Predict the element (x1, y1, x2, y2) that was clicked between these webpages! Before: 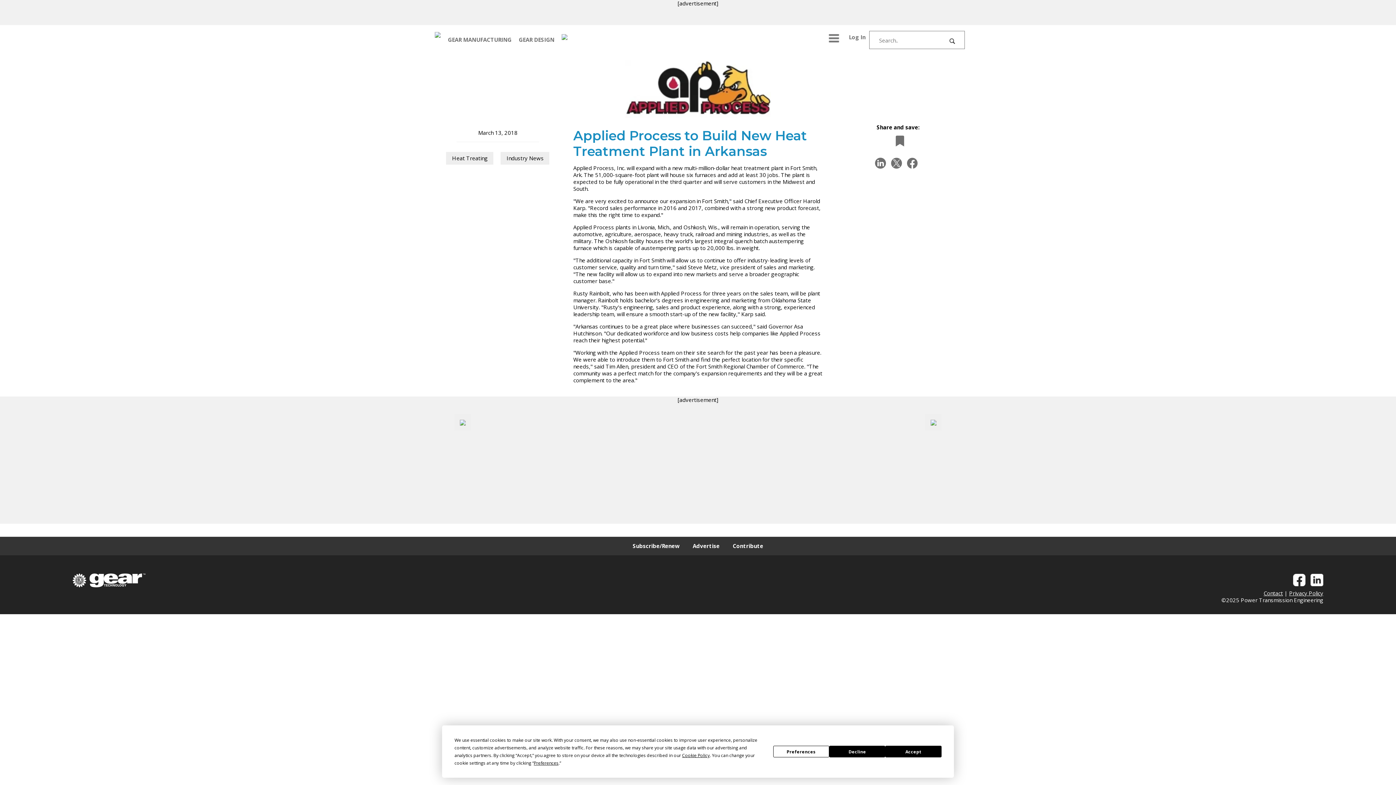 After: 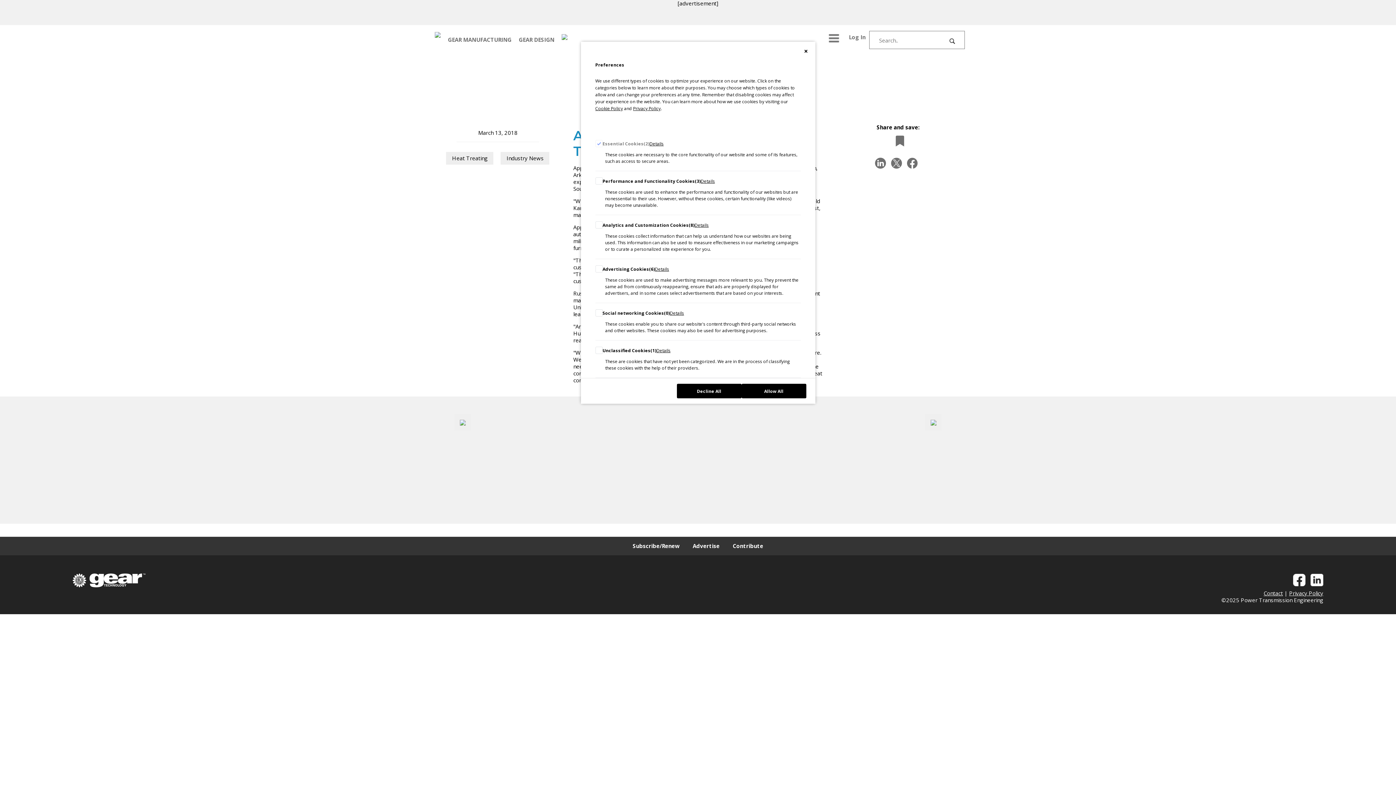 Action: bbox: (773, 746, 829, 757) label: Preferences